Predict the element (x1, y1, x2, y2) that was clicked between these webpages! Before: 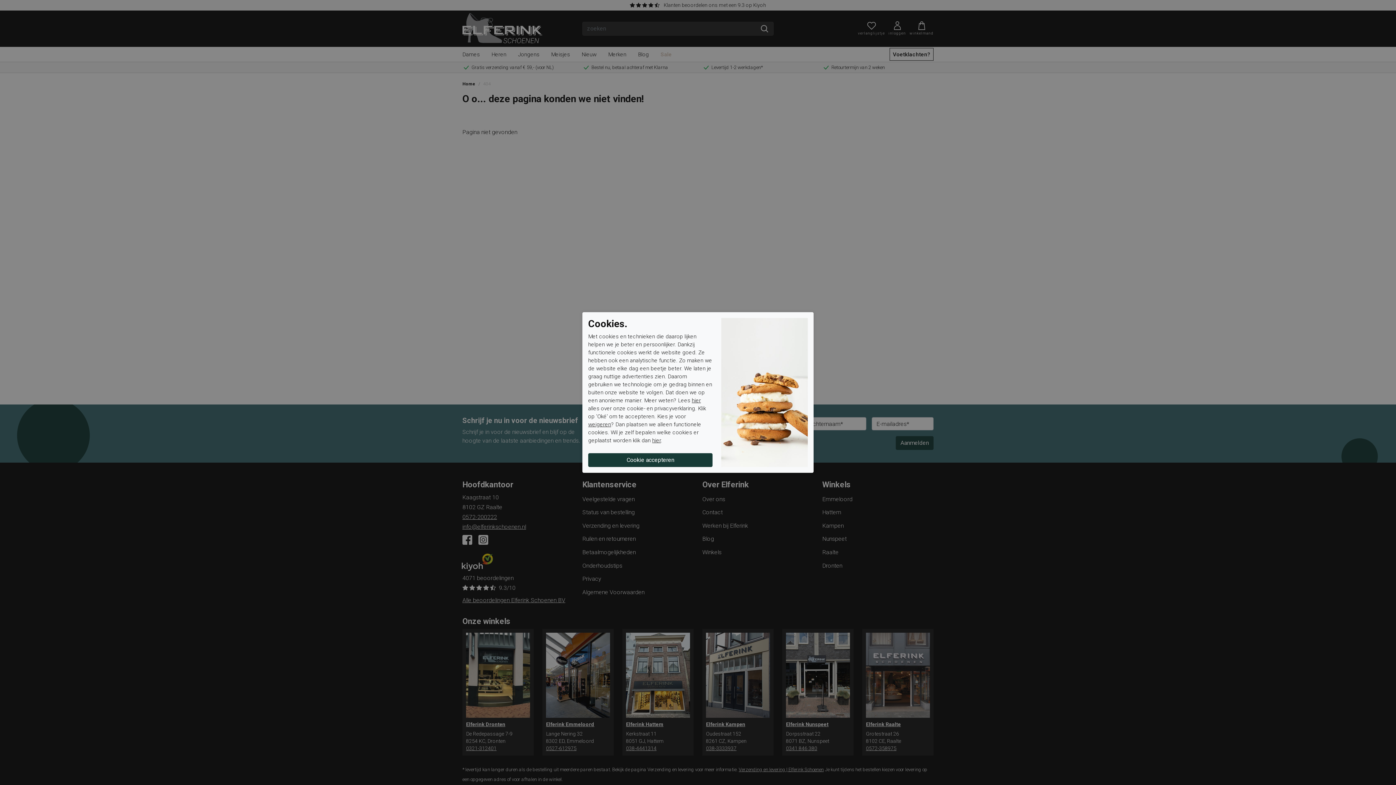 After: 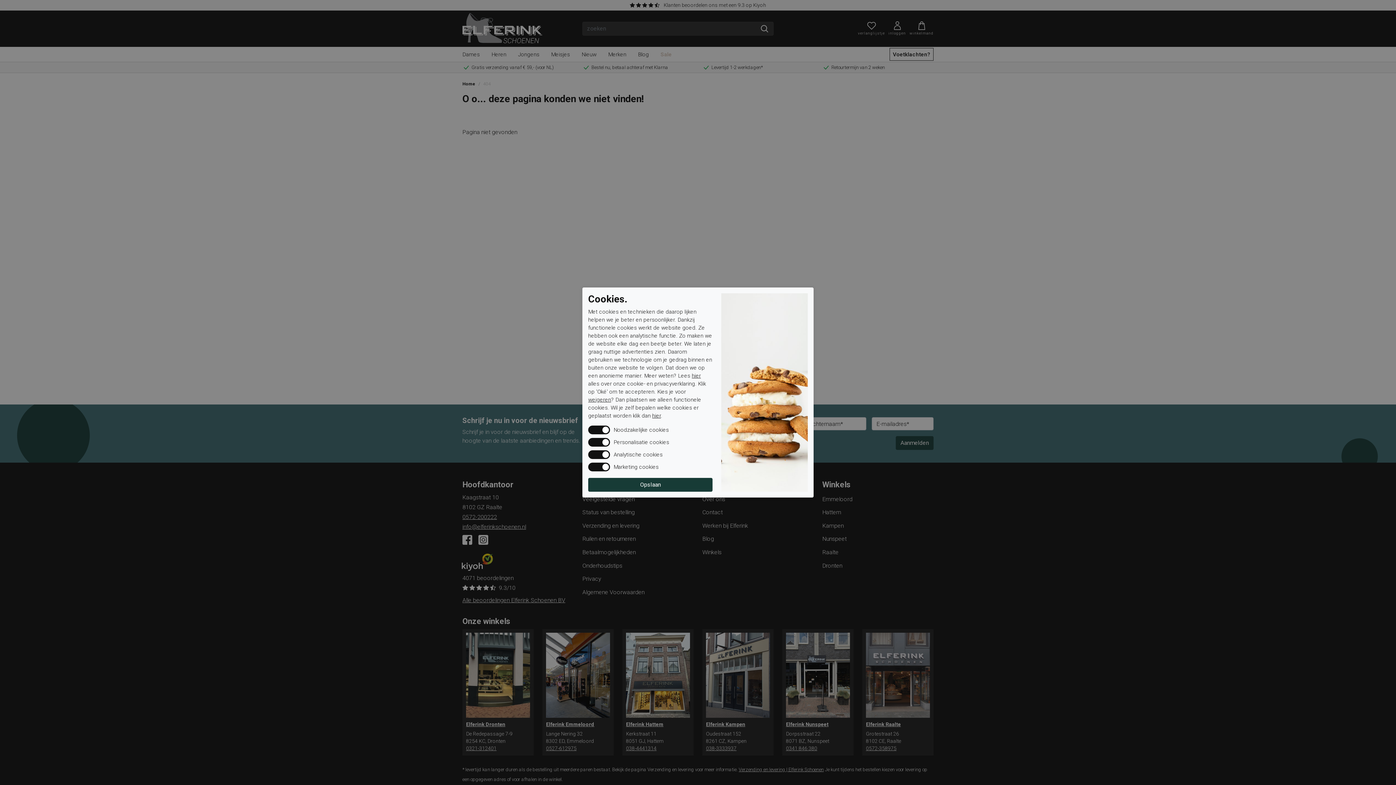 Action: label: hier bbox: (652, 437, 661, 444)